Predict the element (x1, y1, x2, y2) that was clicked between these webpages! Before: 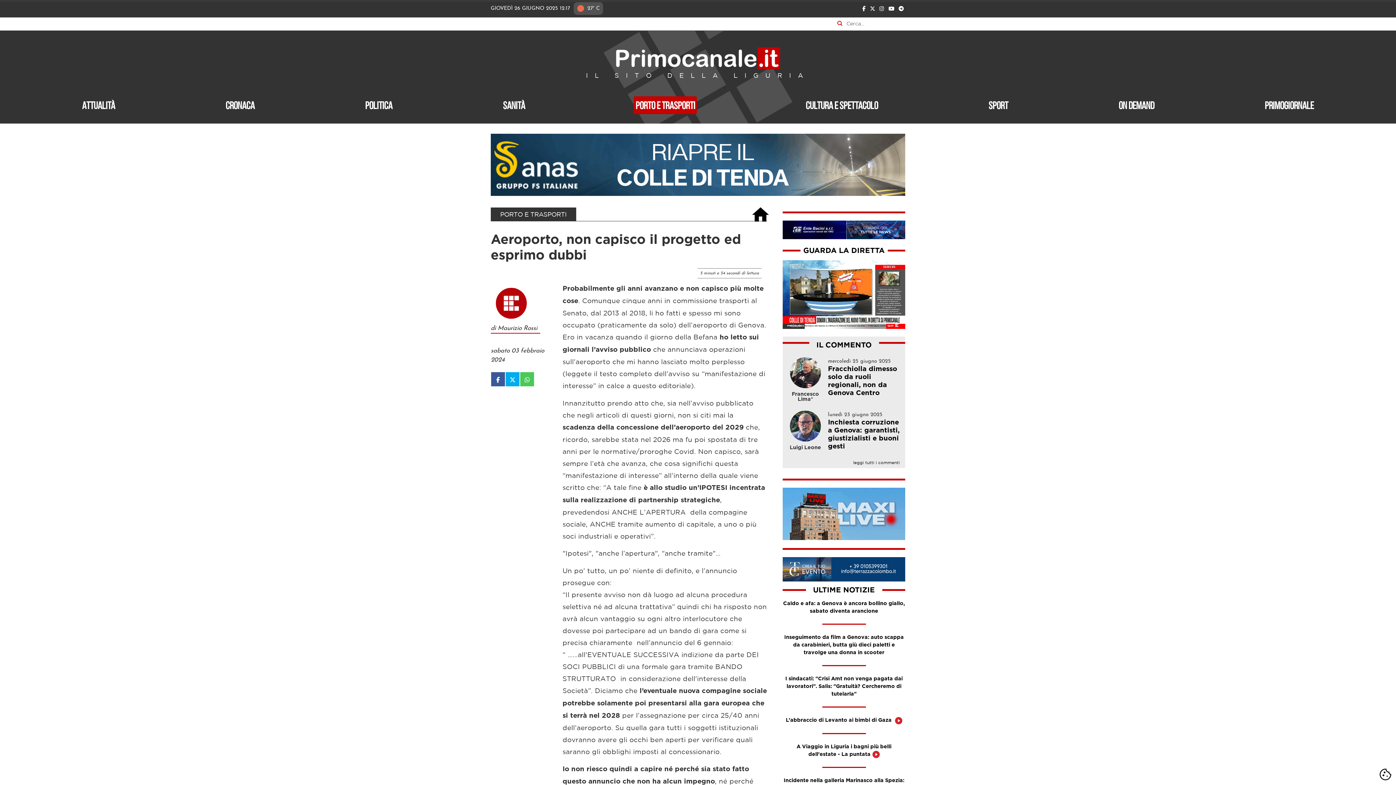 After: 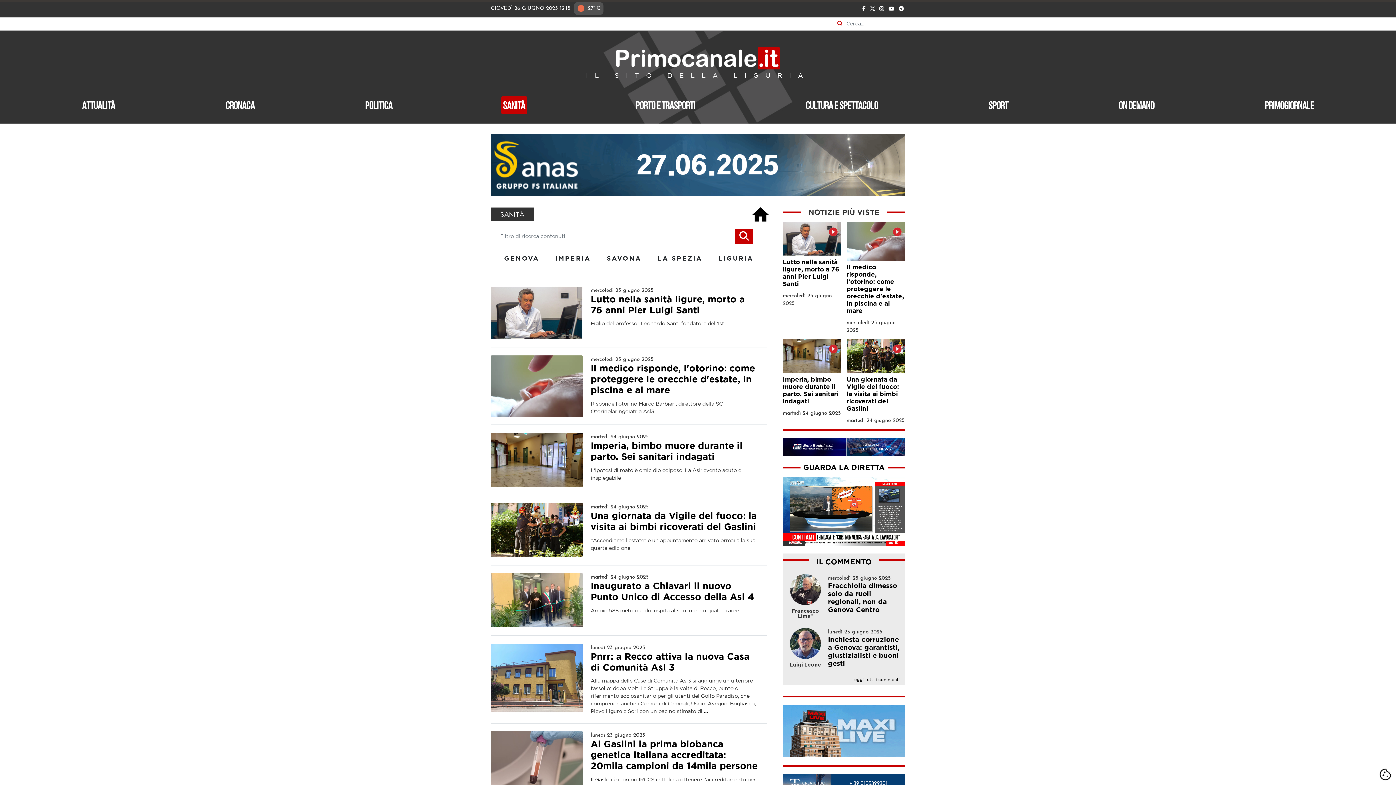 Action: label: Sanità bbox: (501, 96, 527, 114)